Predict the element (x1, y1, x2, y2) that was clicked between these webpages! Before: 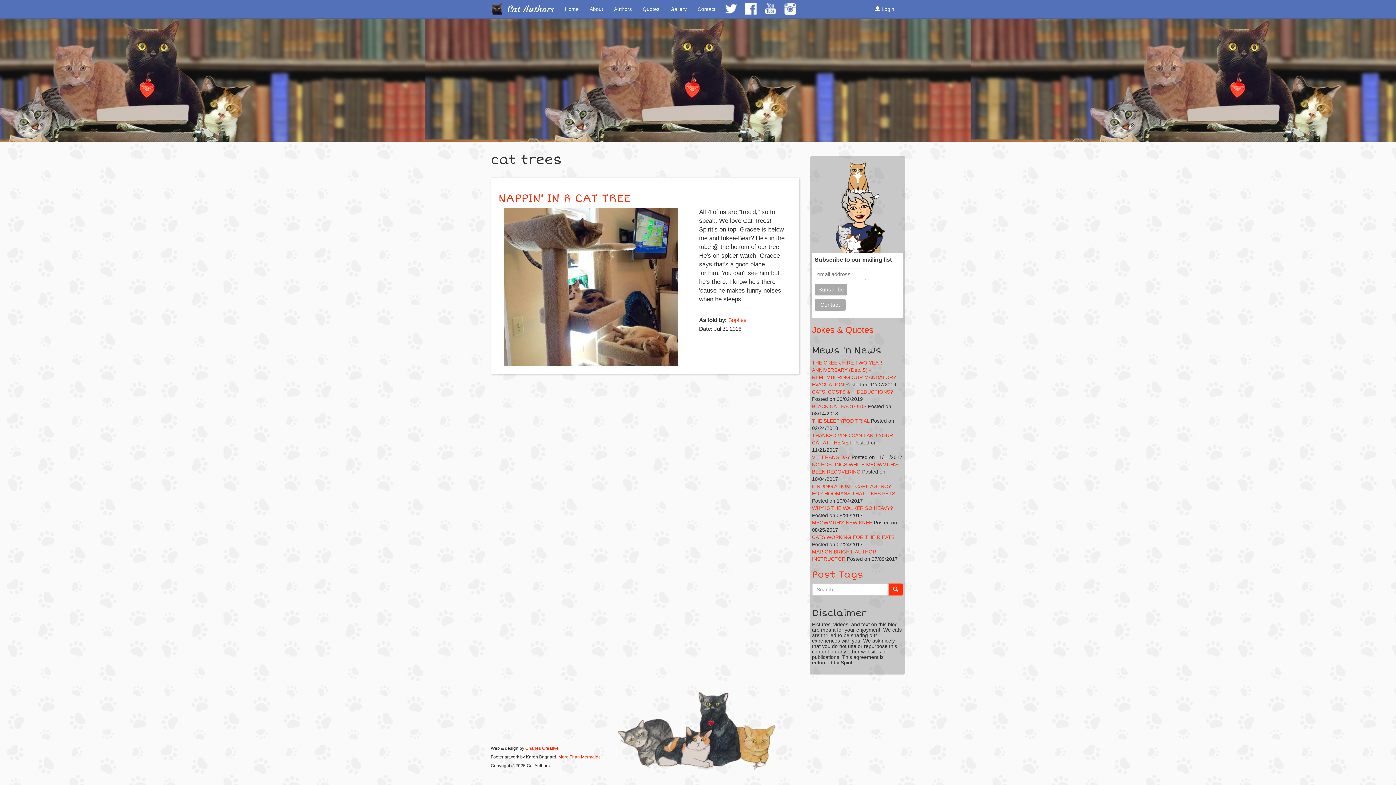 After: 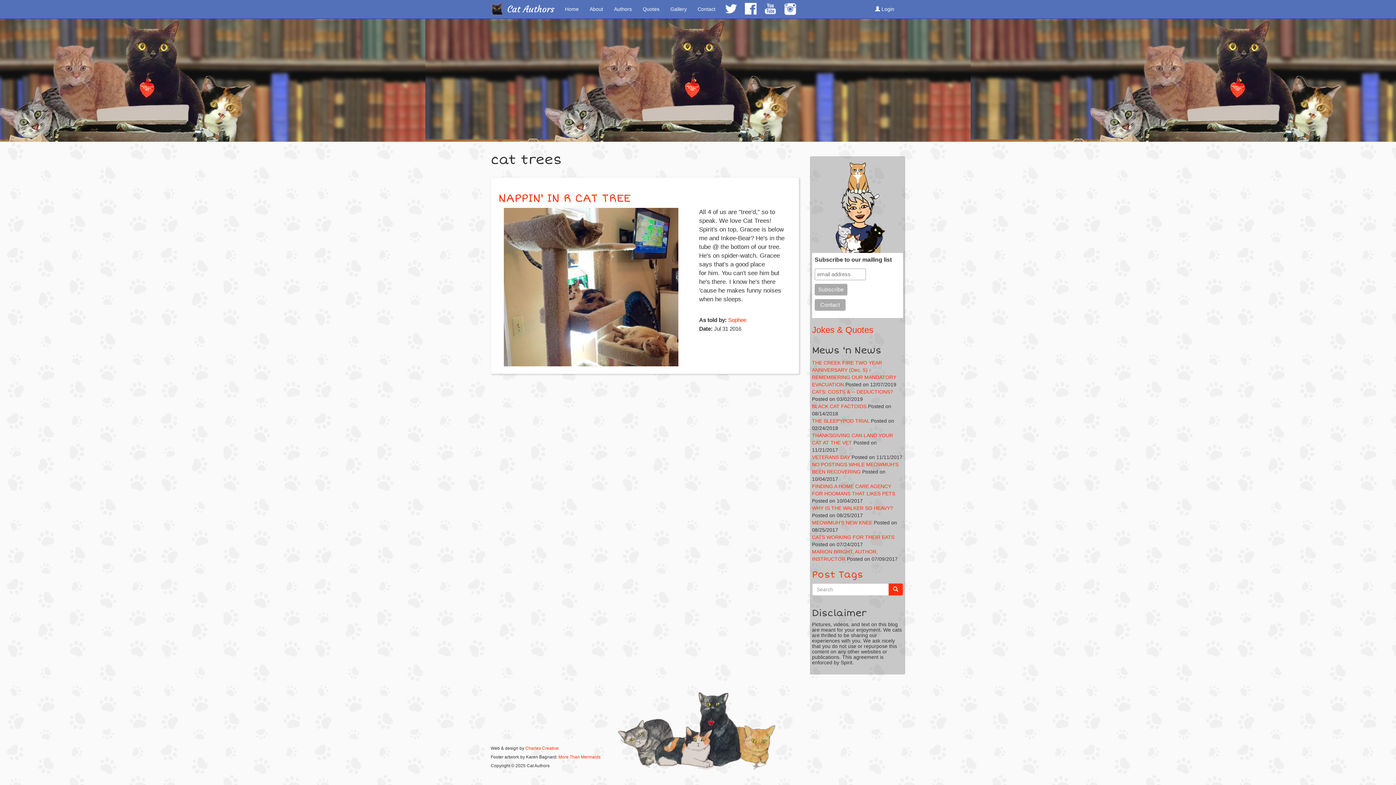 Action: bbox: (721, 0, 740, 17)